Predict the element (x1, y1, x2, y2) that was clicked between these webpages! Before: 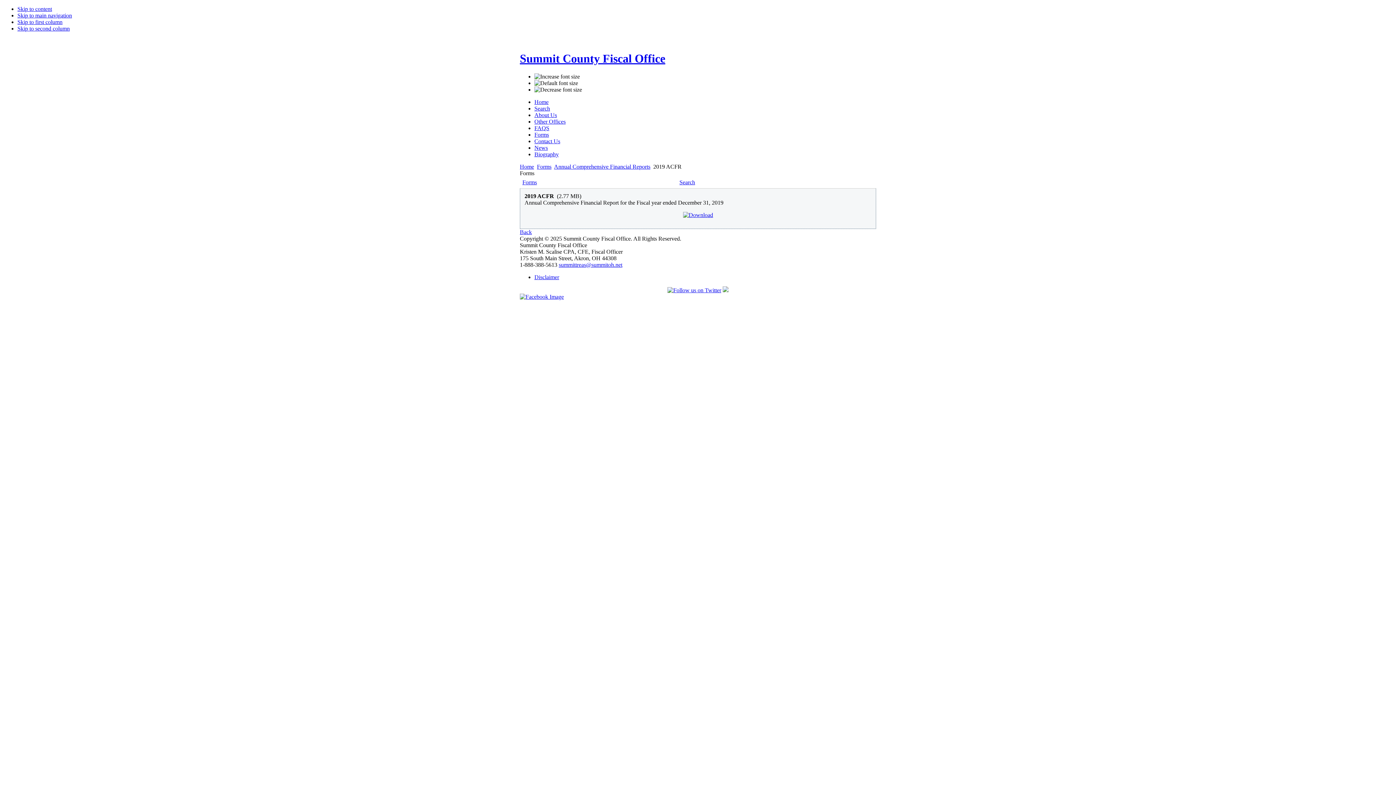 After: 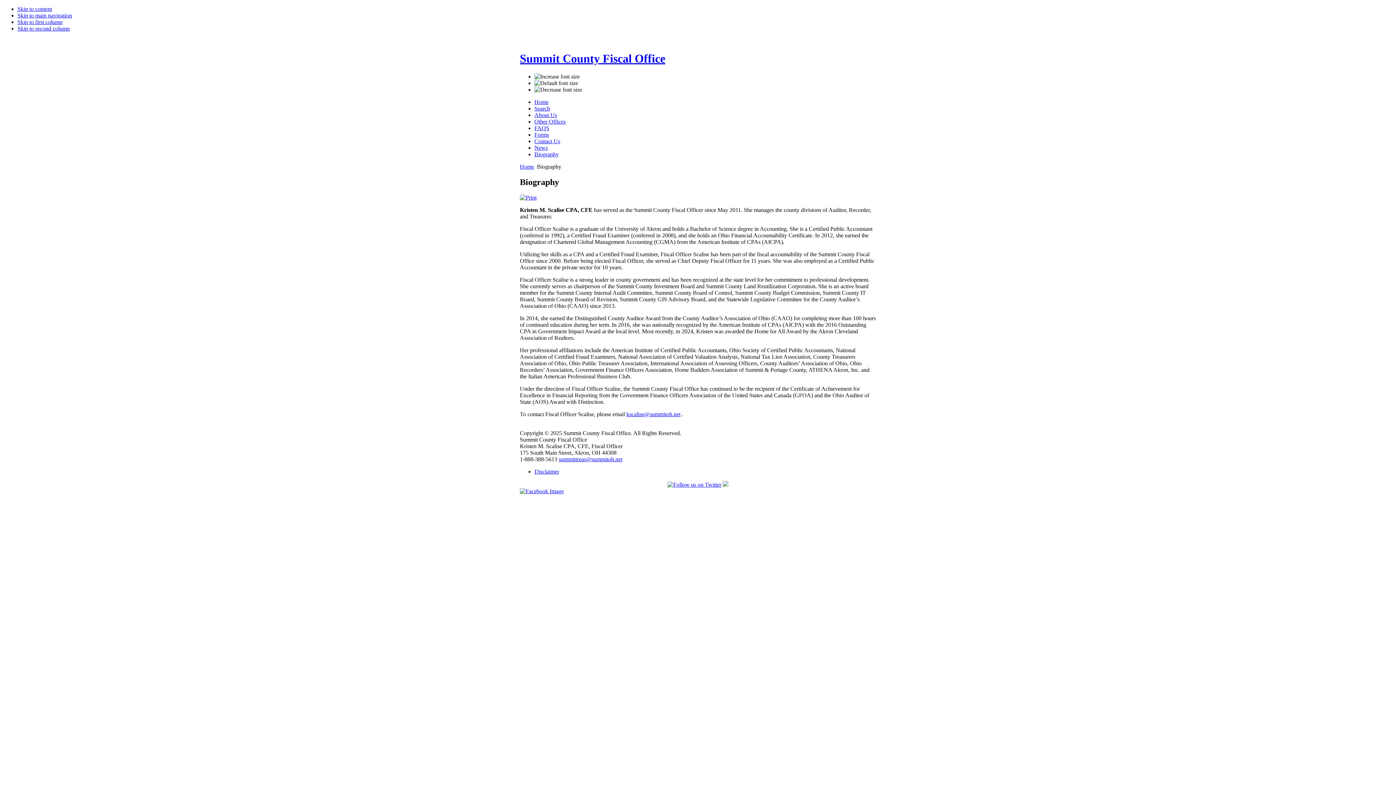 Action: bbox: (534, 151, 558, 157) label: Biography